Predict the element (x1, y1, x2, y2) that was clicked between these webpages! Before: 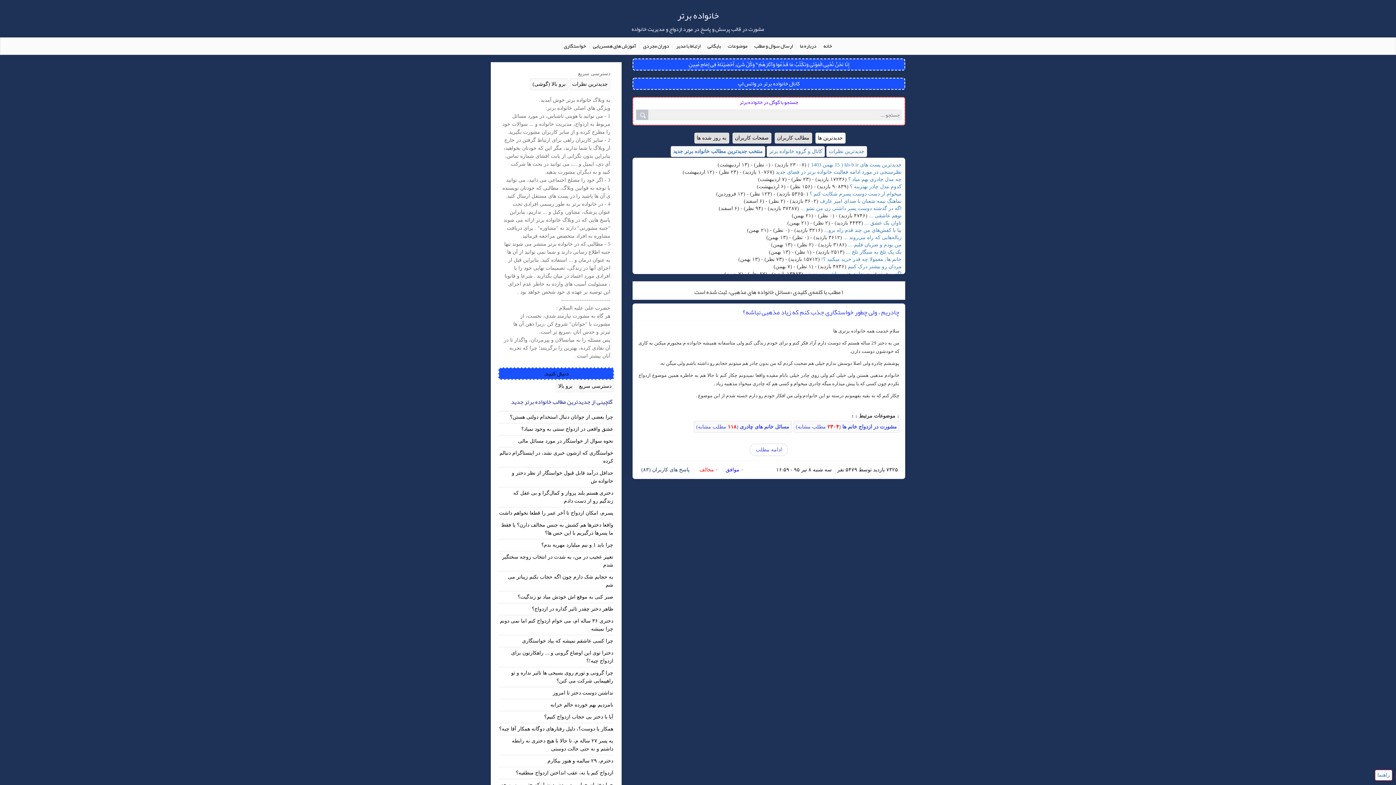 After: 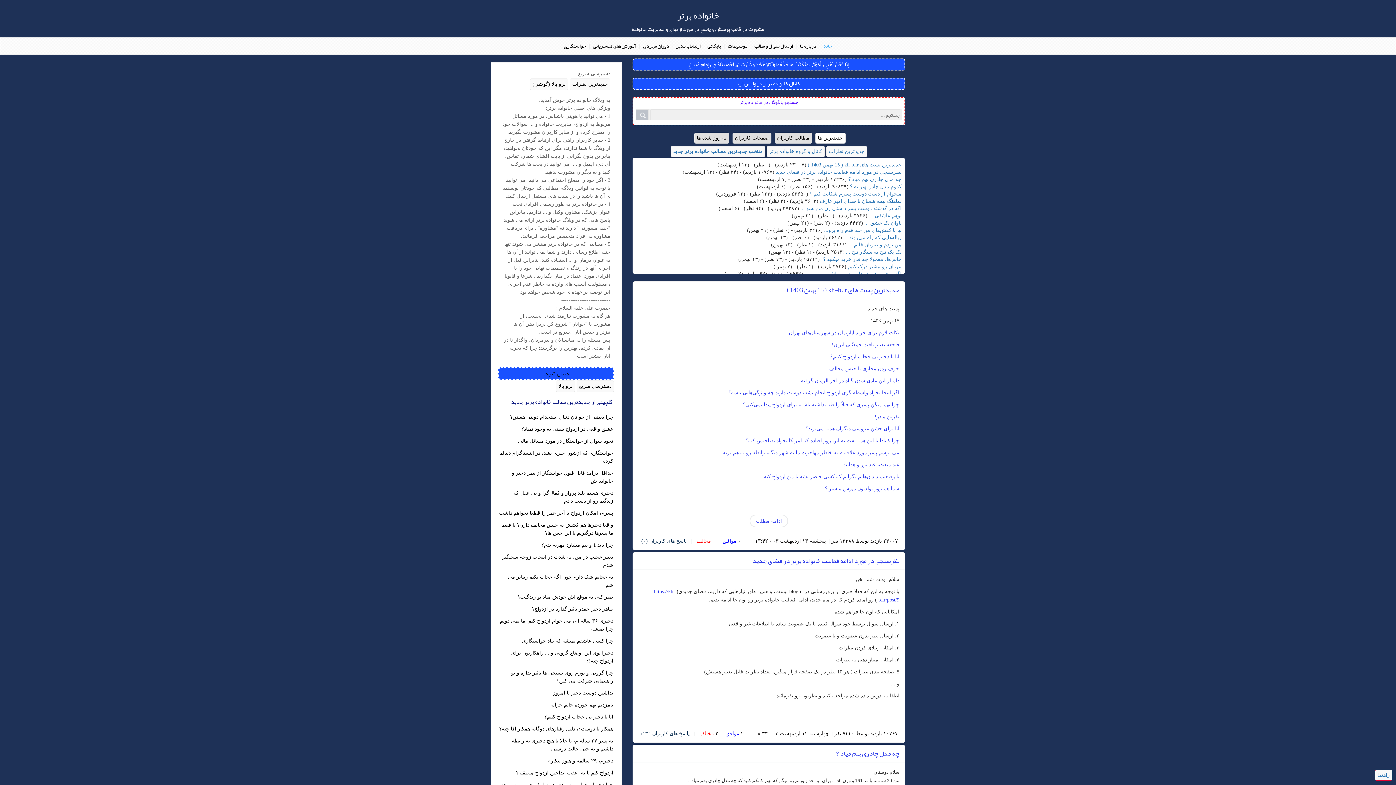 Action: bbox: (677, 6, 718, 24) label: خانواده برتر